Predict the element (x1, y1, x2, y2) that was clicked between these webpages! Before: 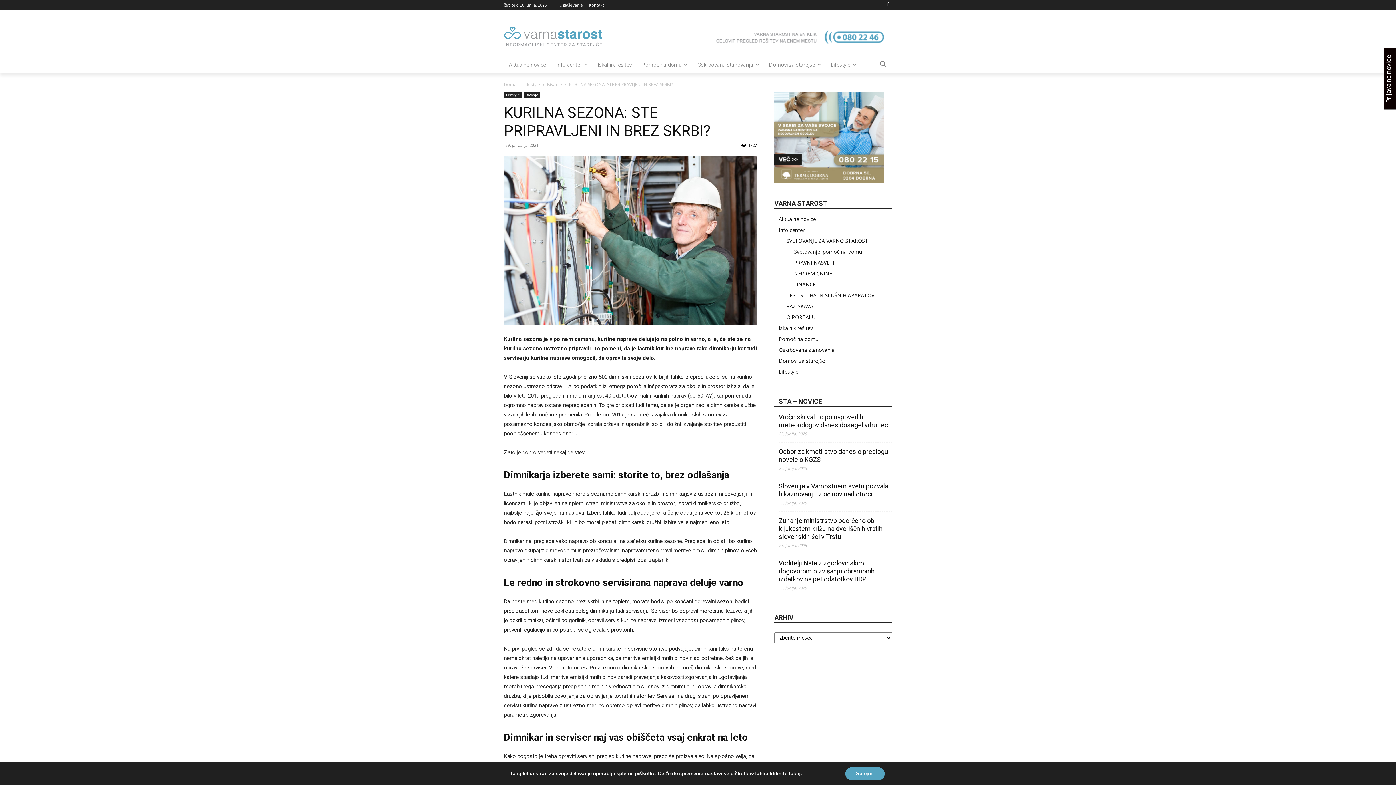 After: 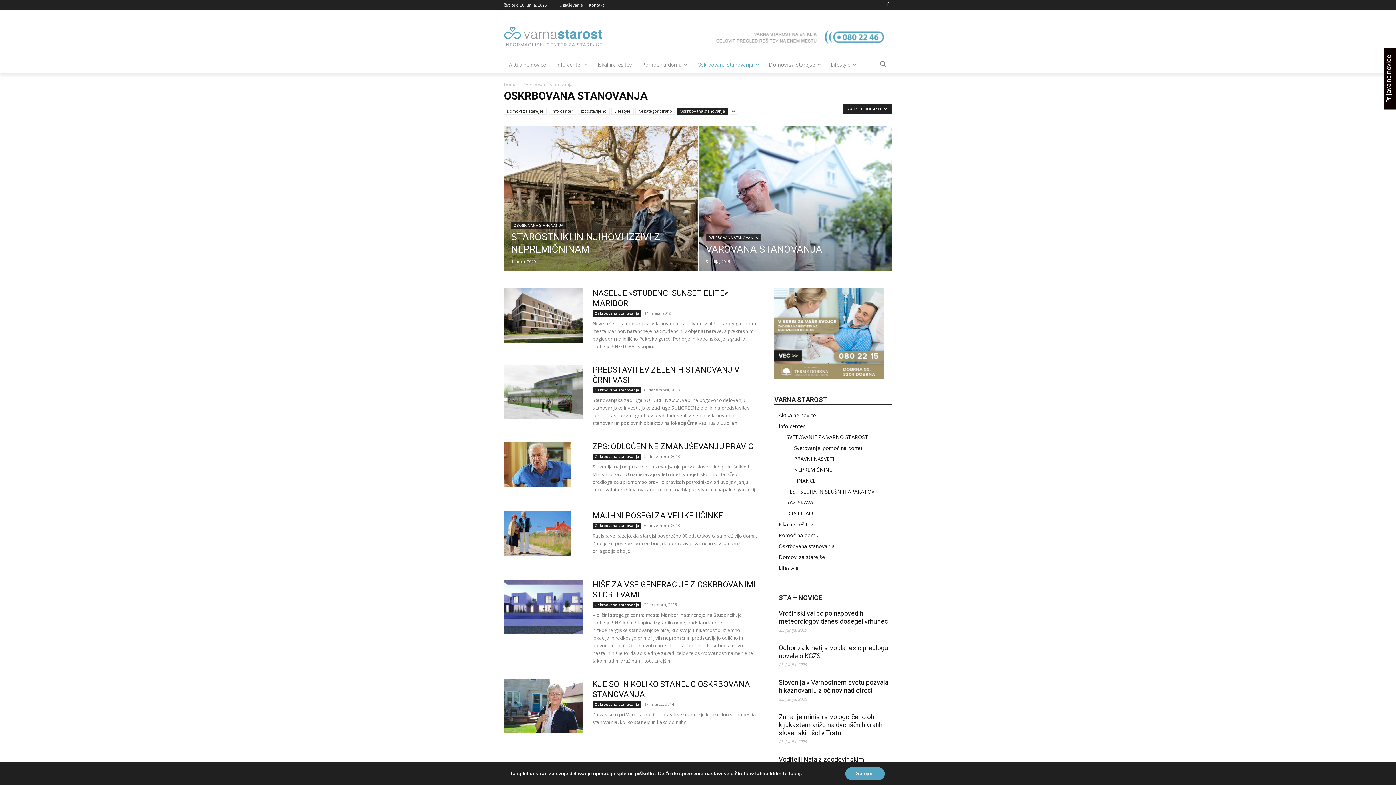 Action: label: Oskrbovana stanovanja bbox: (692, 55, 764, 73)